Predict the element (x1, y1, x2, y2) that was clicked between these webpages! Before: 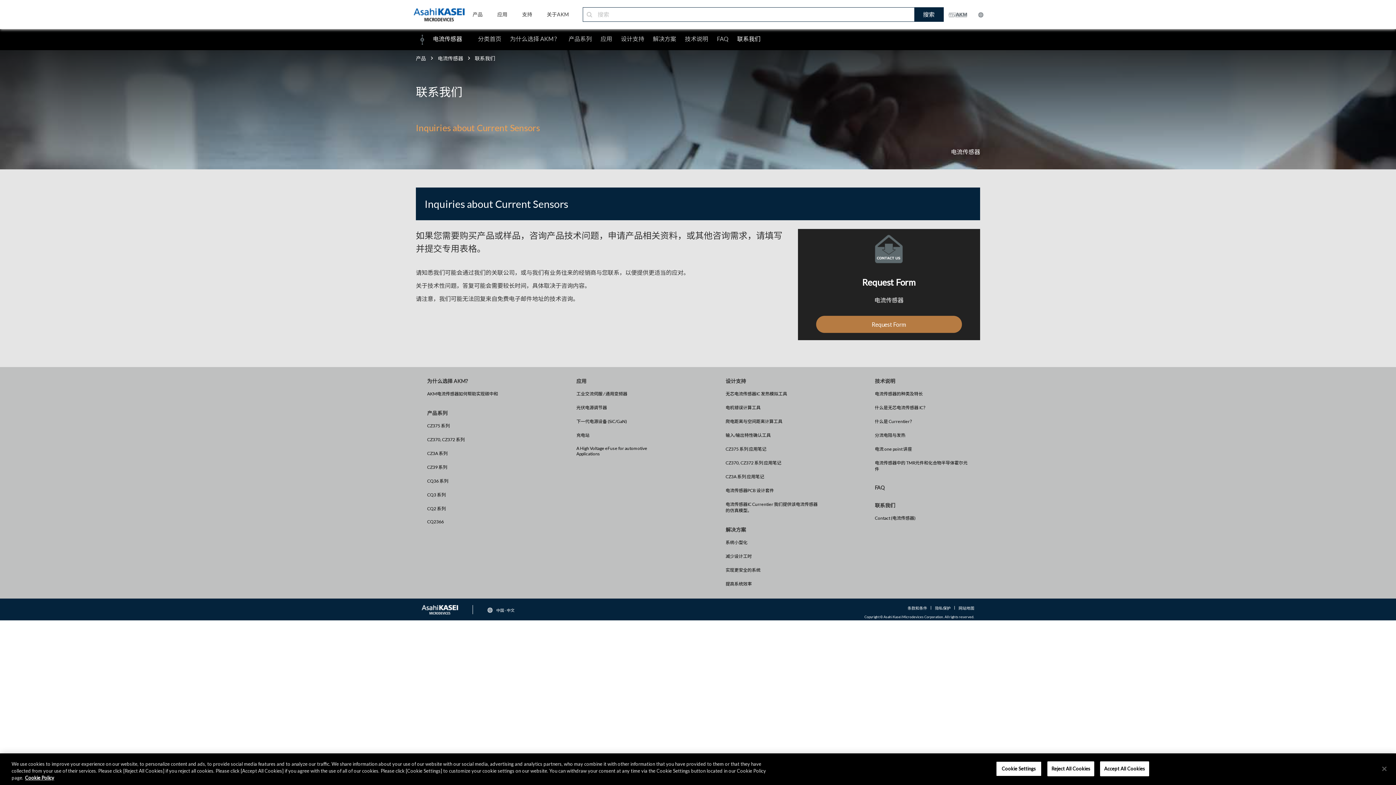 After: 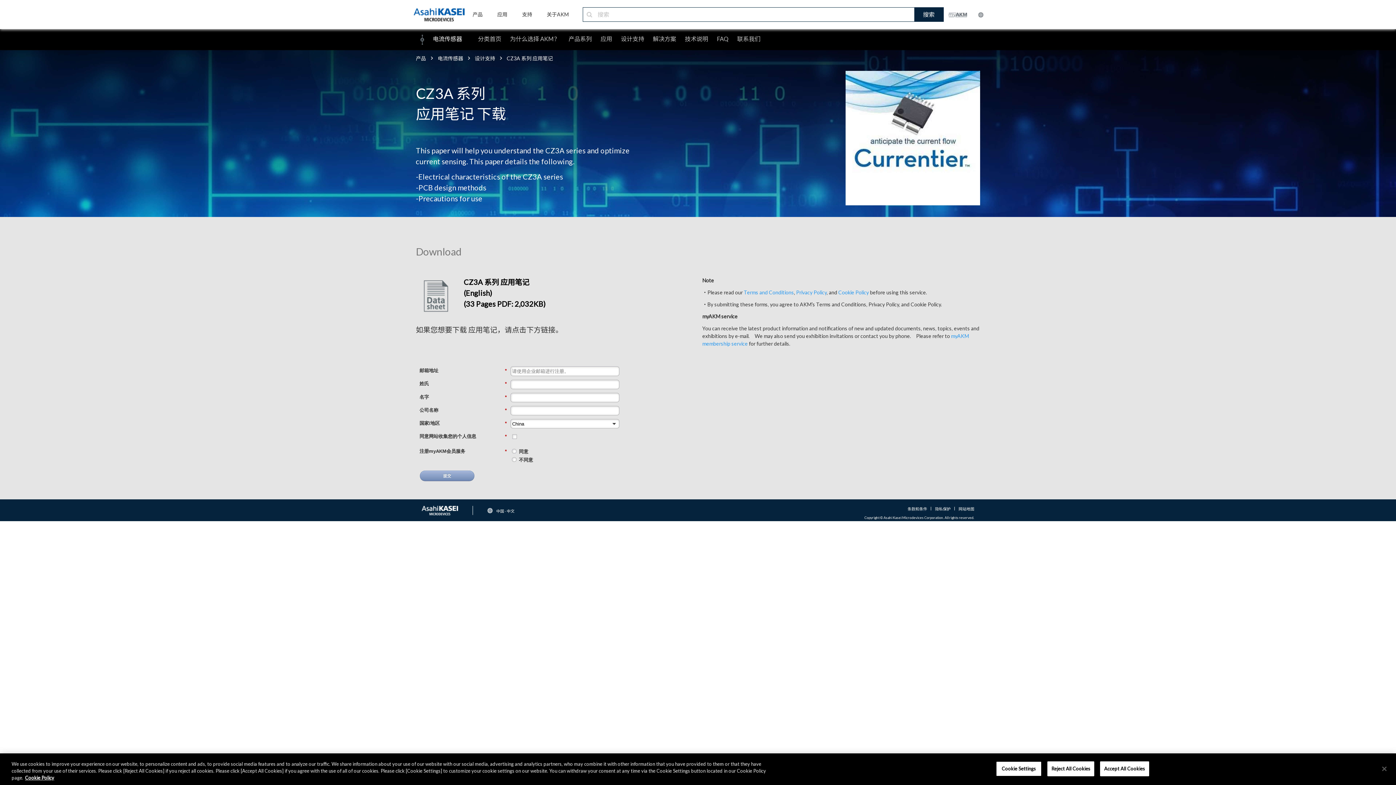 Action: label: CZ3A 系列 应用笔记 bbox: (725, 474, 764, 479)